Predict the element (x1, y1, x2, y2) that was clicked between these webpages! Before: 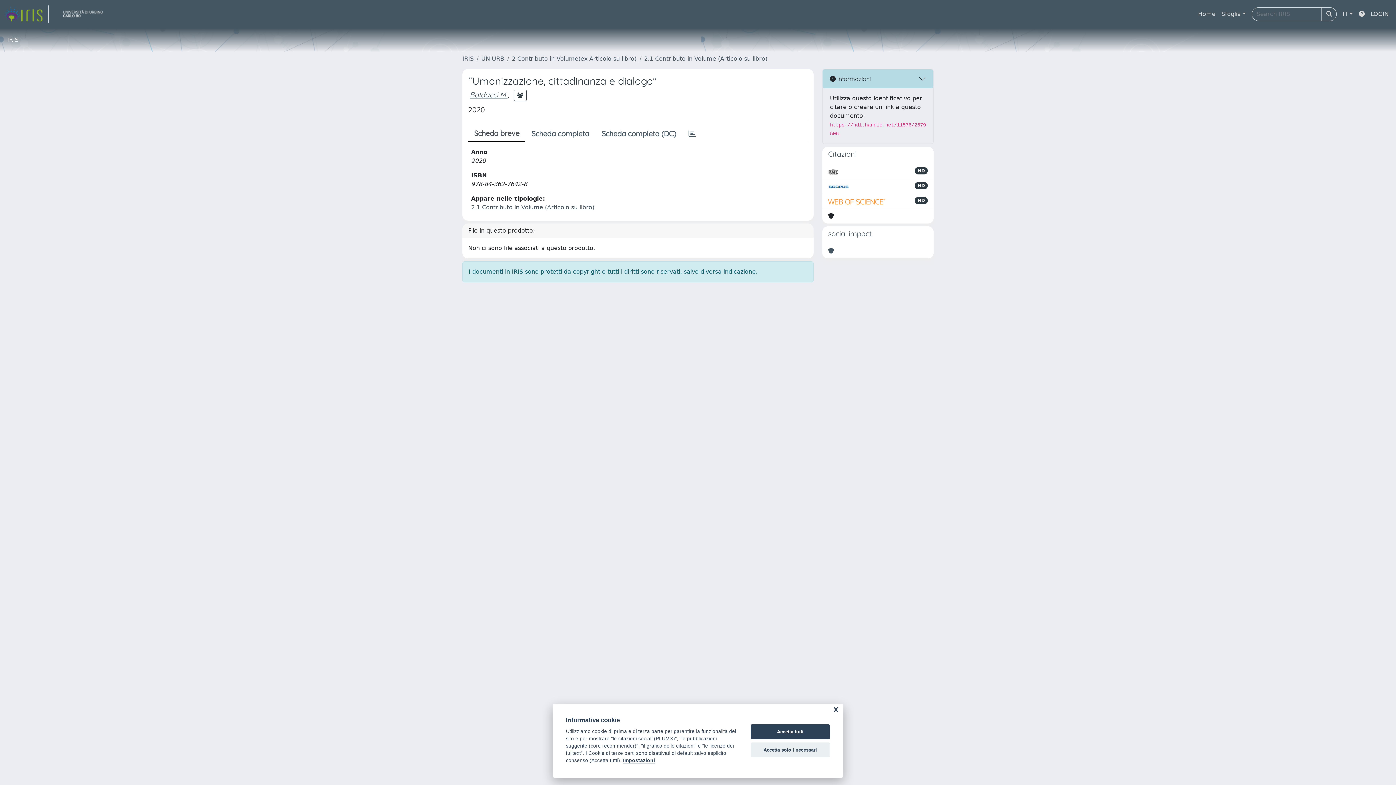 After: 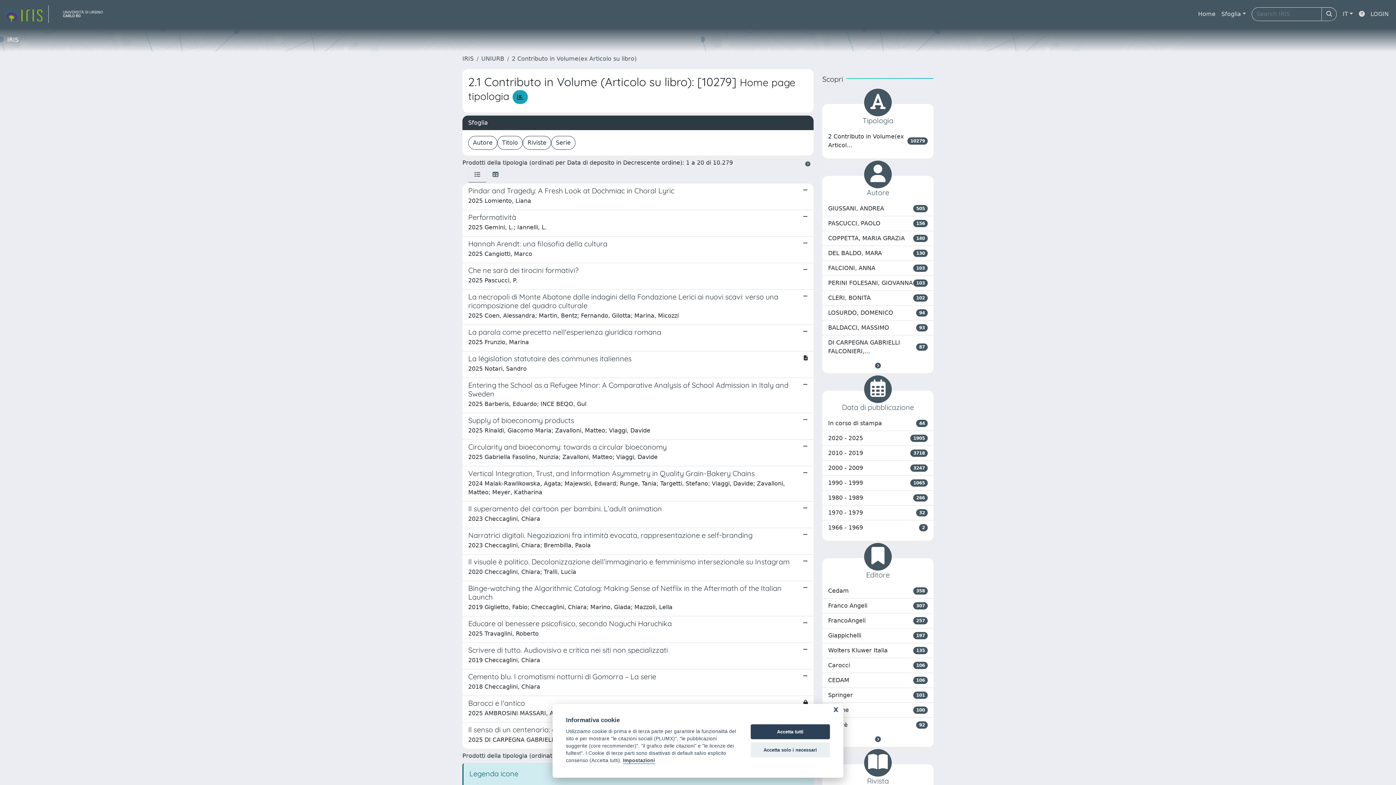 Action: bbox: (644, 55, 767, 62) label: 2.1 Contributo in Volume (Articolo su libro)